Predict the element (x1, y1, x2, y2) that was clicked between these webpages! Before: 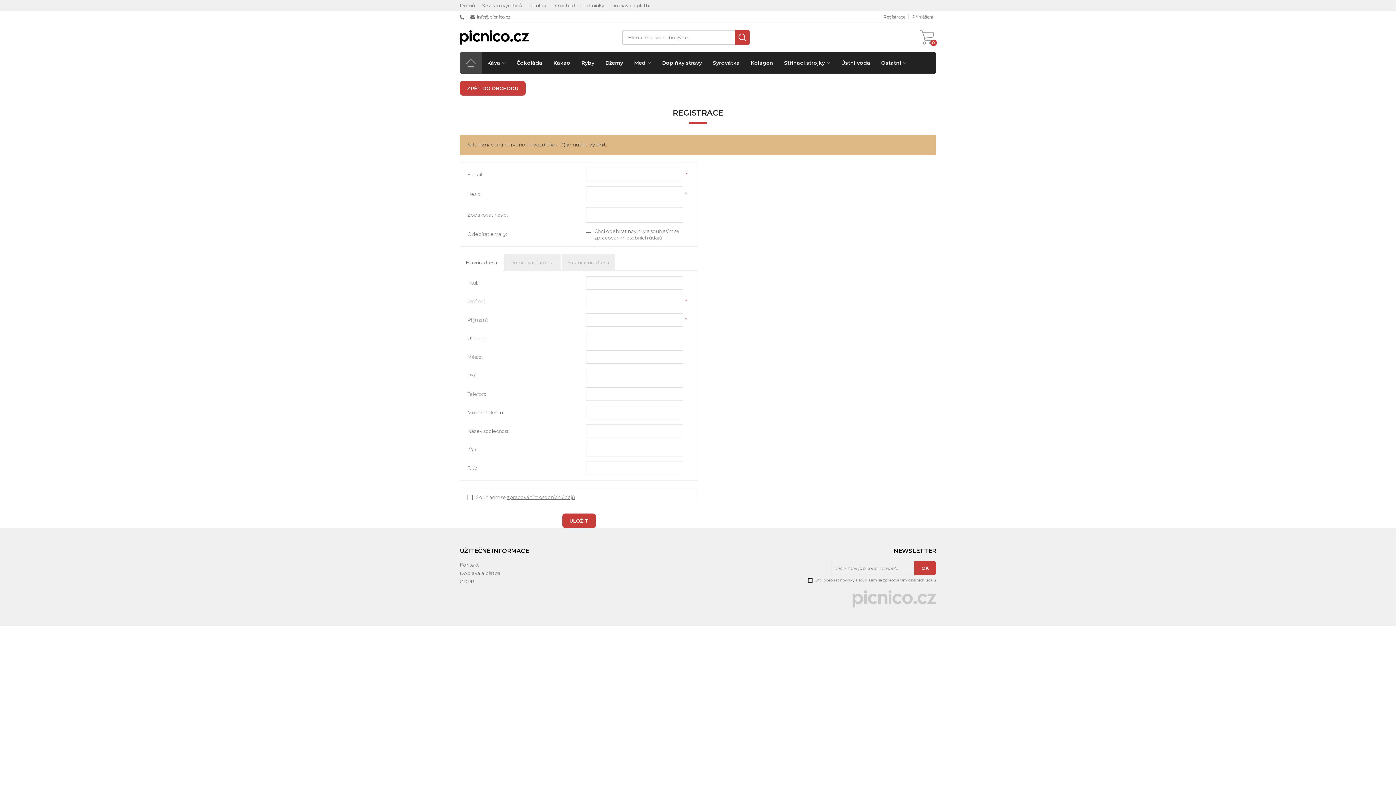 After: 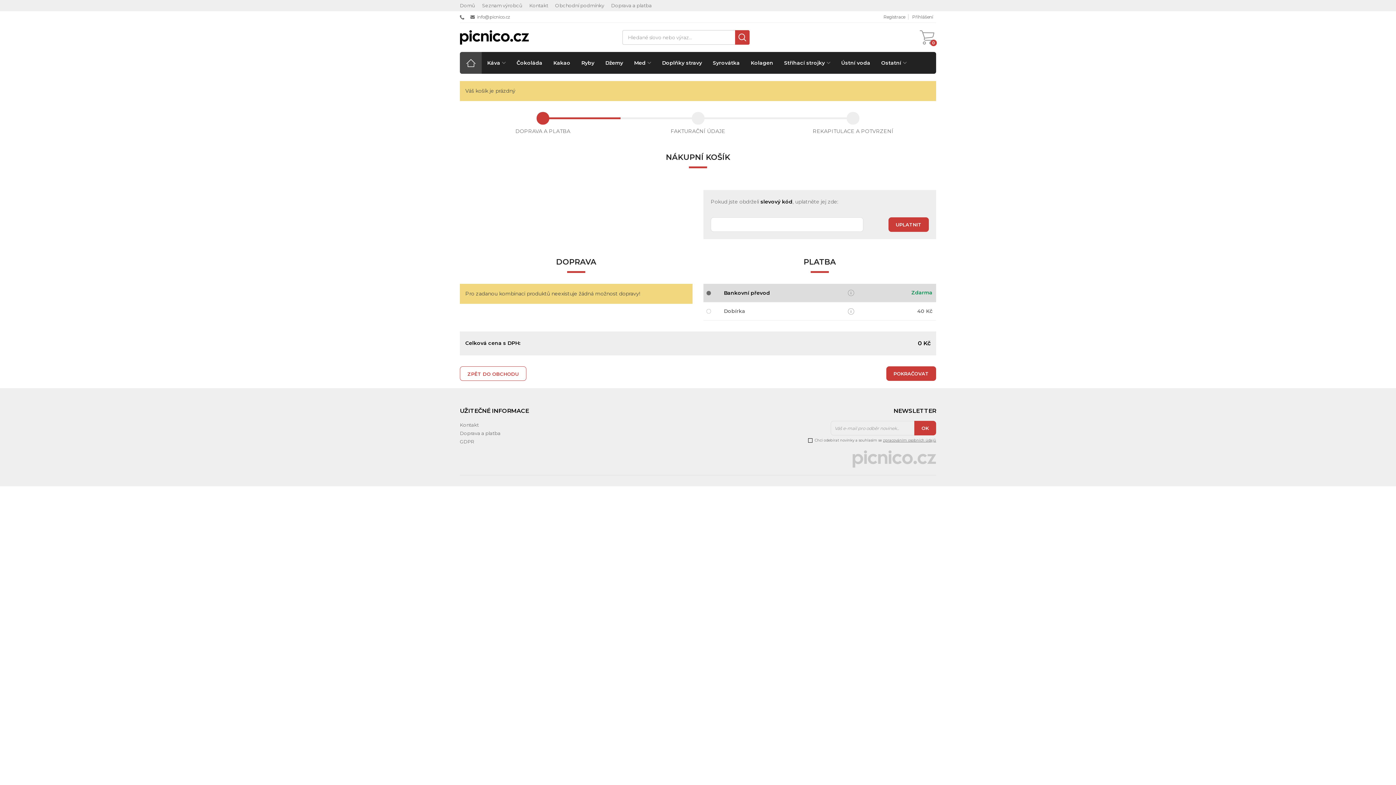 Action: bbox: (918, 28, 936, 46) label: 0